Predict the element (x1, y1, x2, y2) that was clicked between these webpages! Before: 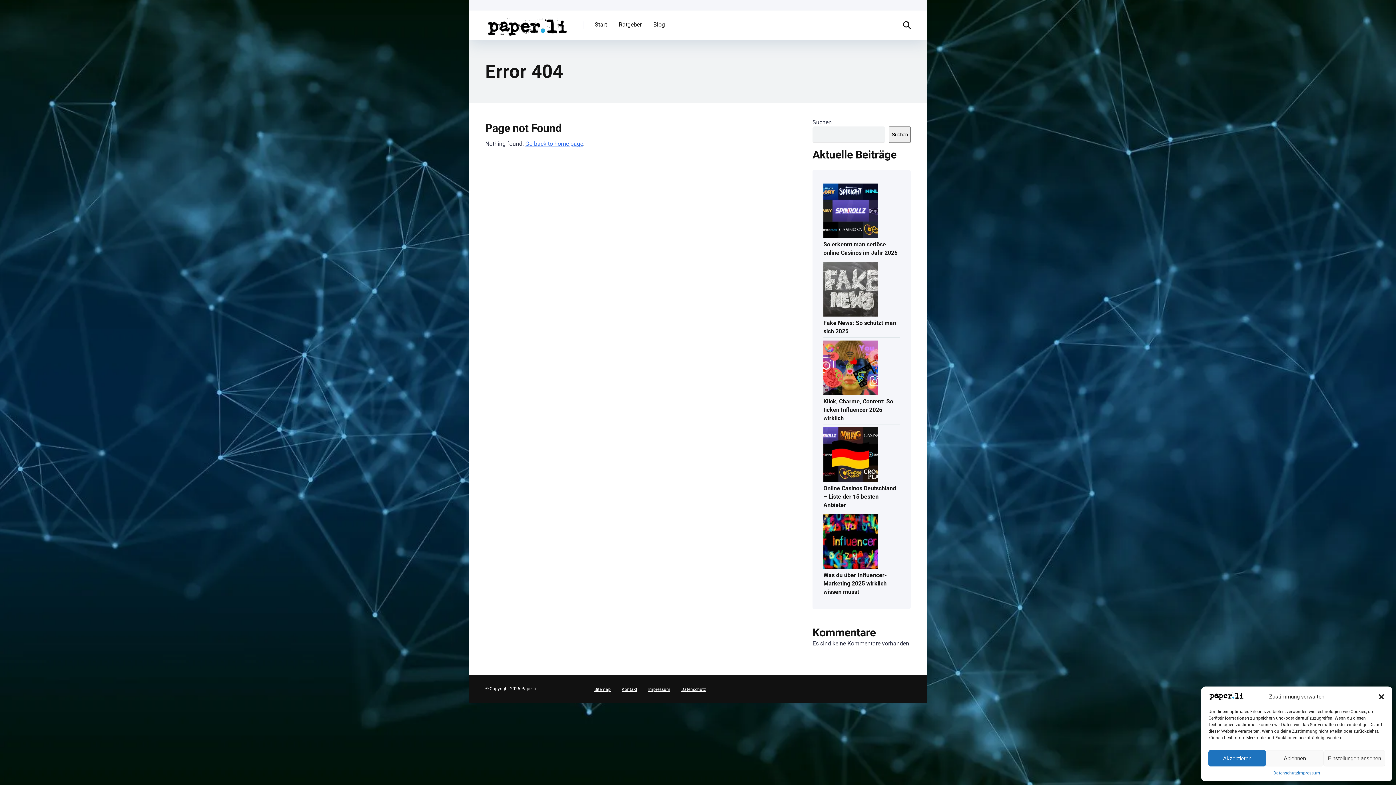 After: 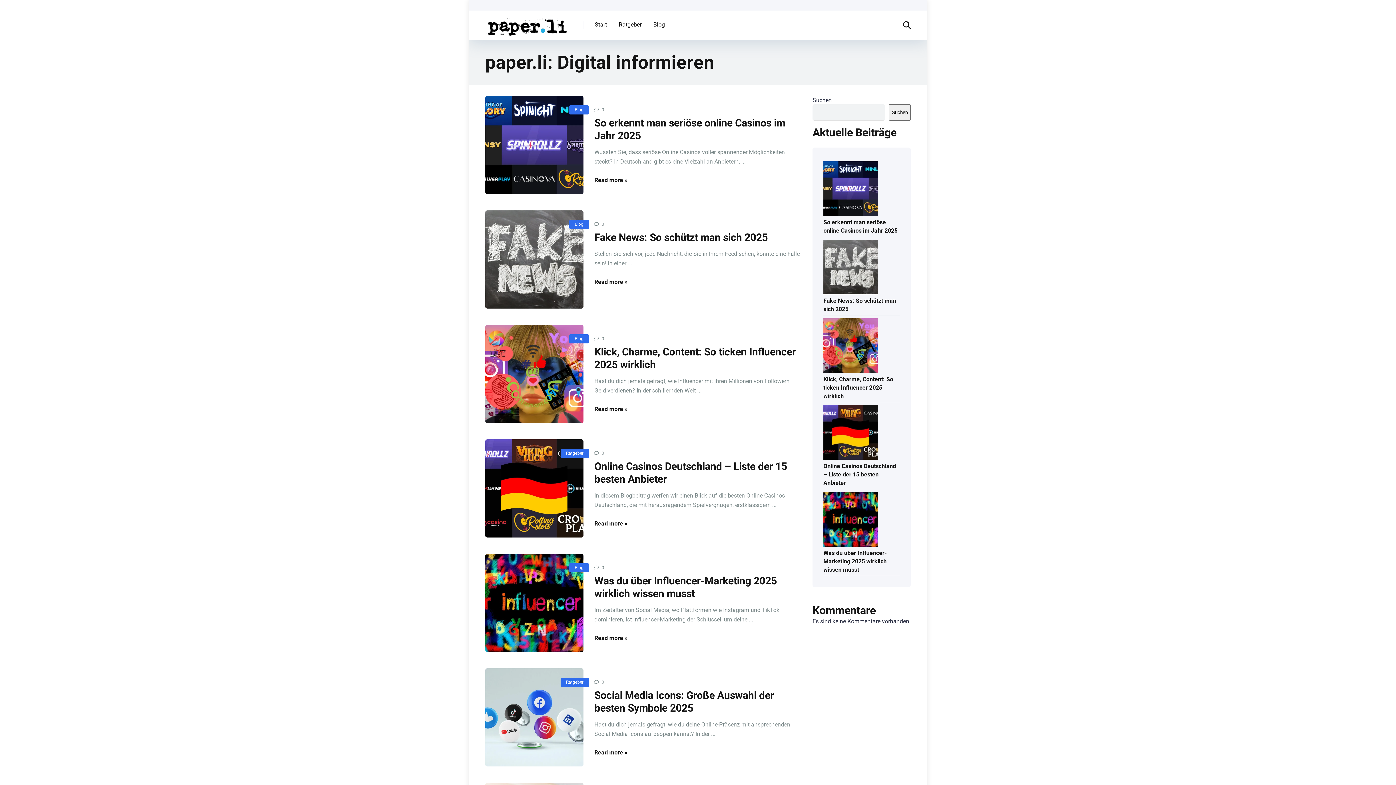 Action: bbox: (485, 12, 569, 36)